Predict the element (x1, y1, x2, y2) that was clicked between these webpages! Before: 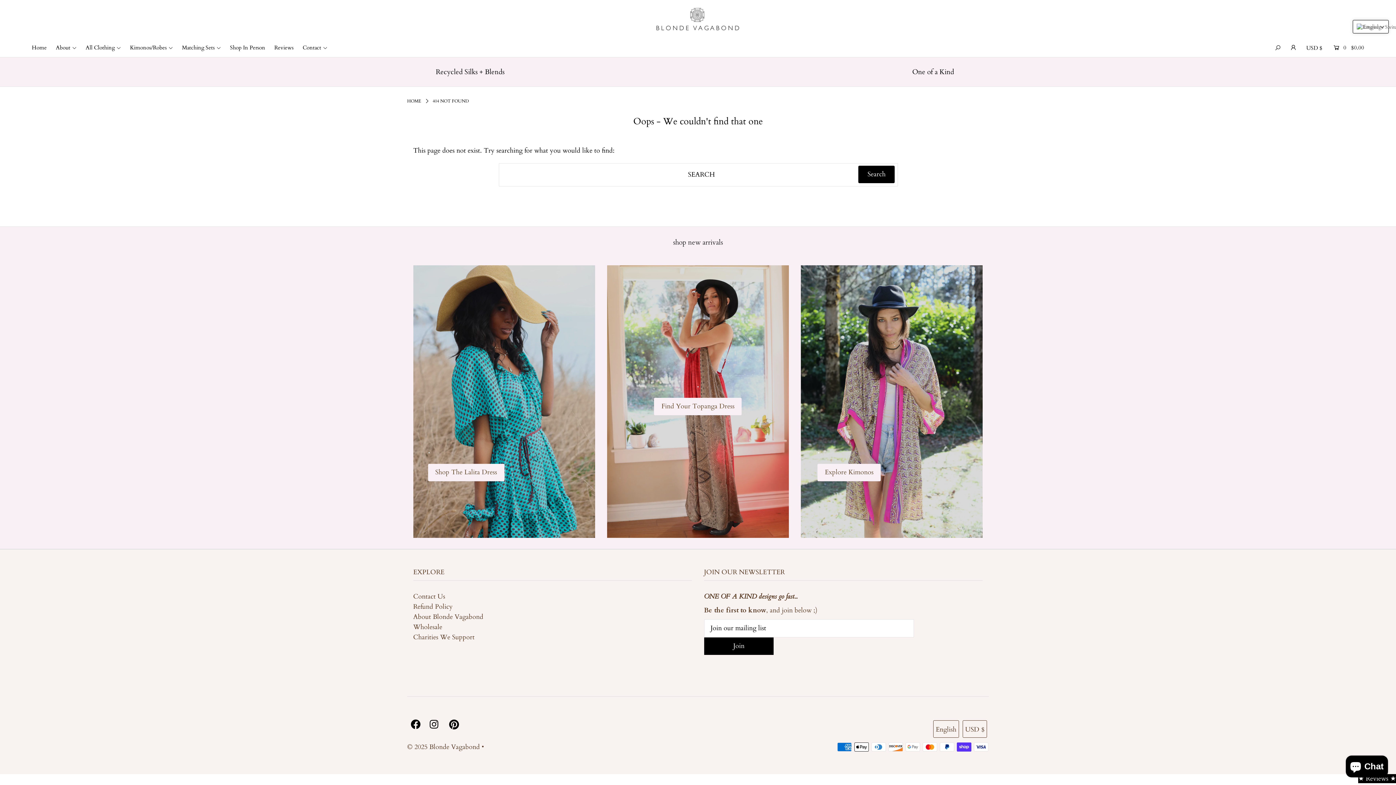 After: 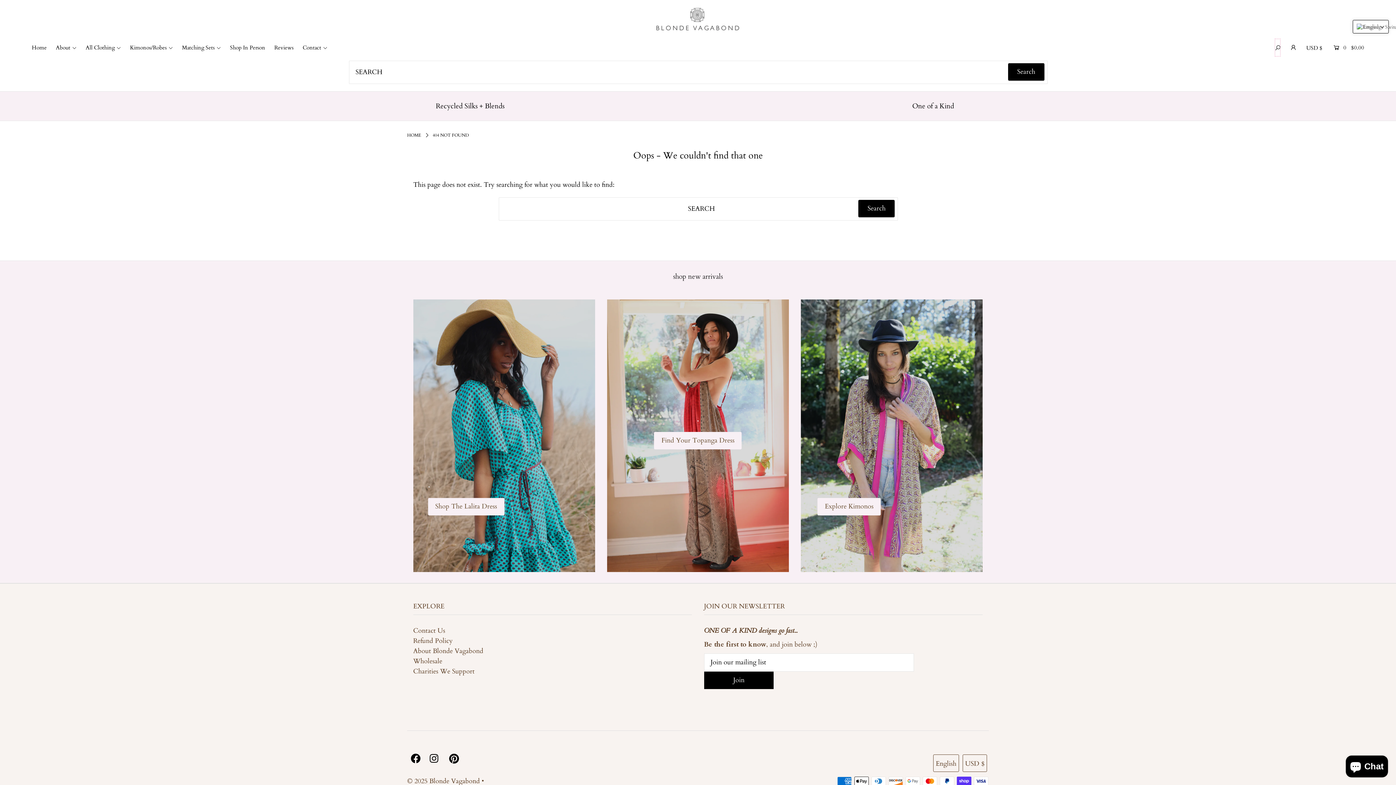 Action: bbox: (1275, 38, 1281, 56)